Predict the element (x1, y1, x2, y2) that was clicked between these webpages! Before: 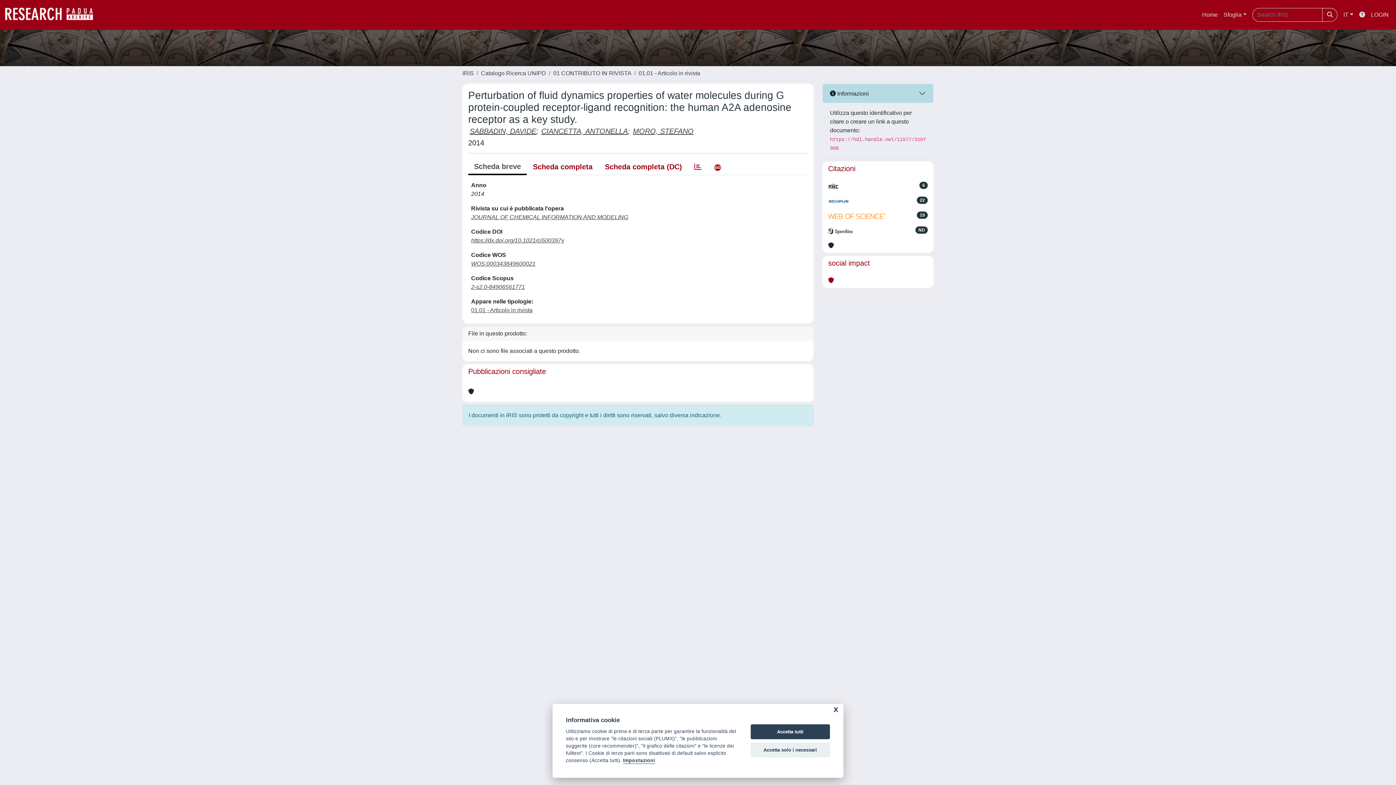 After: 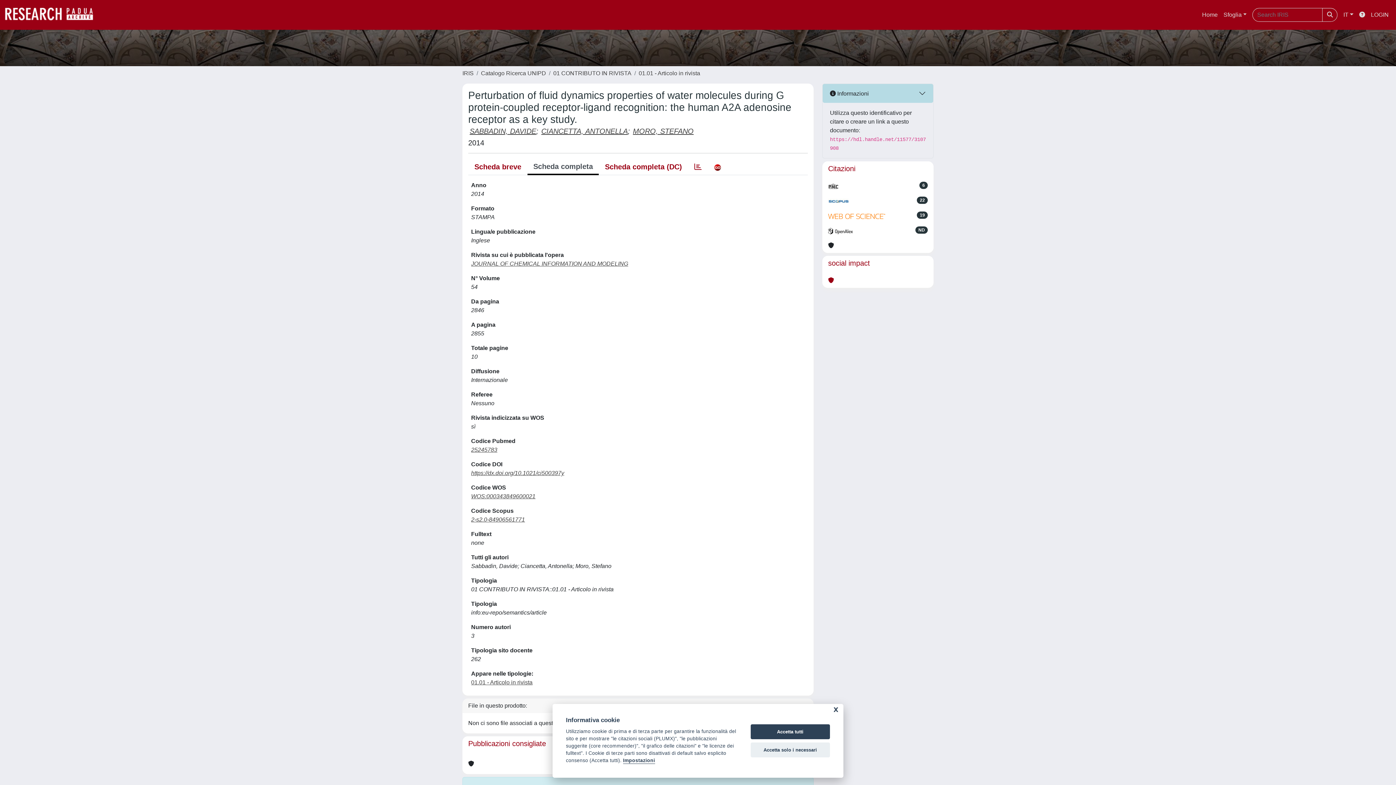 Action: label: Scheda completa bbox: (526, 159, 598, 174)